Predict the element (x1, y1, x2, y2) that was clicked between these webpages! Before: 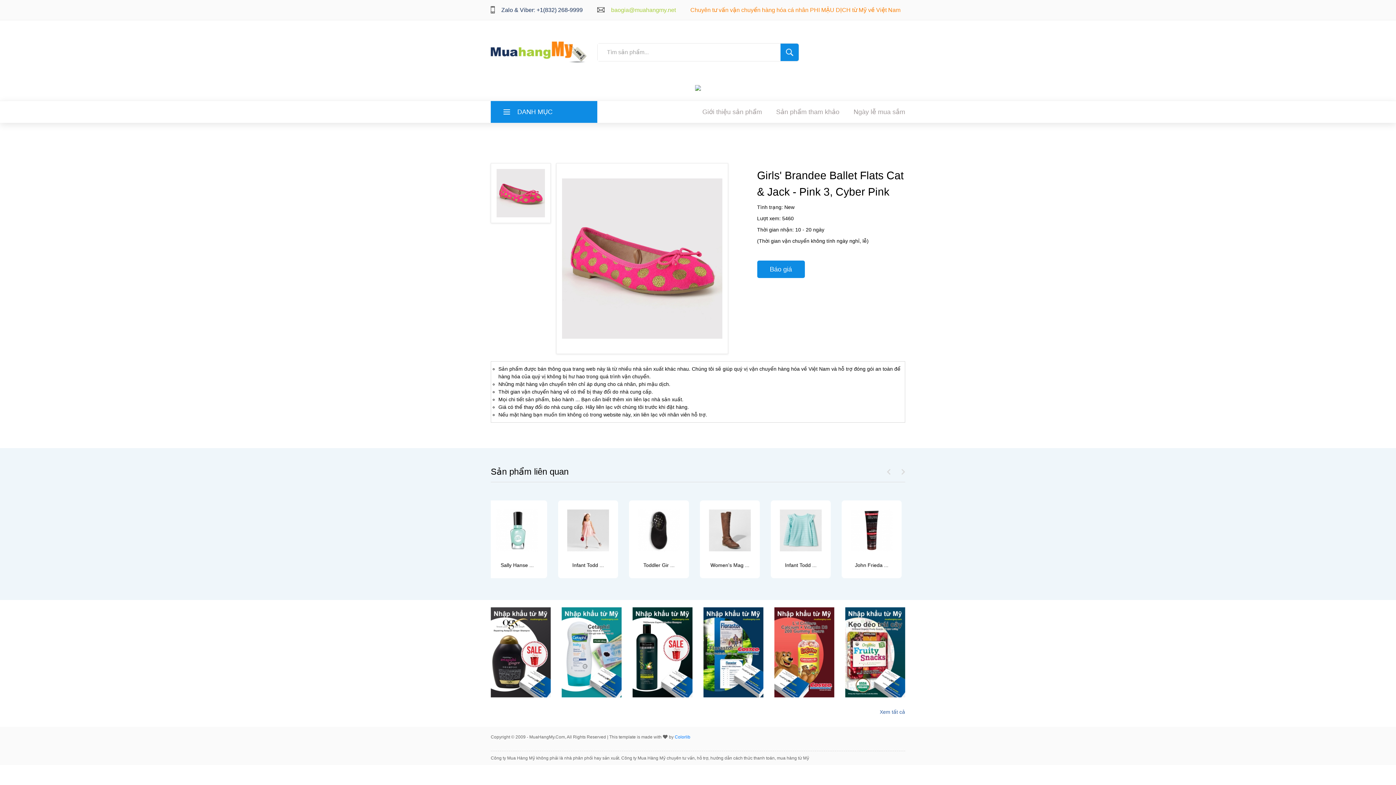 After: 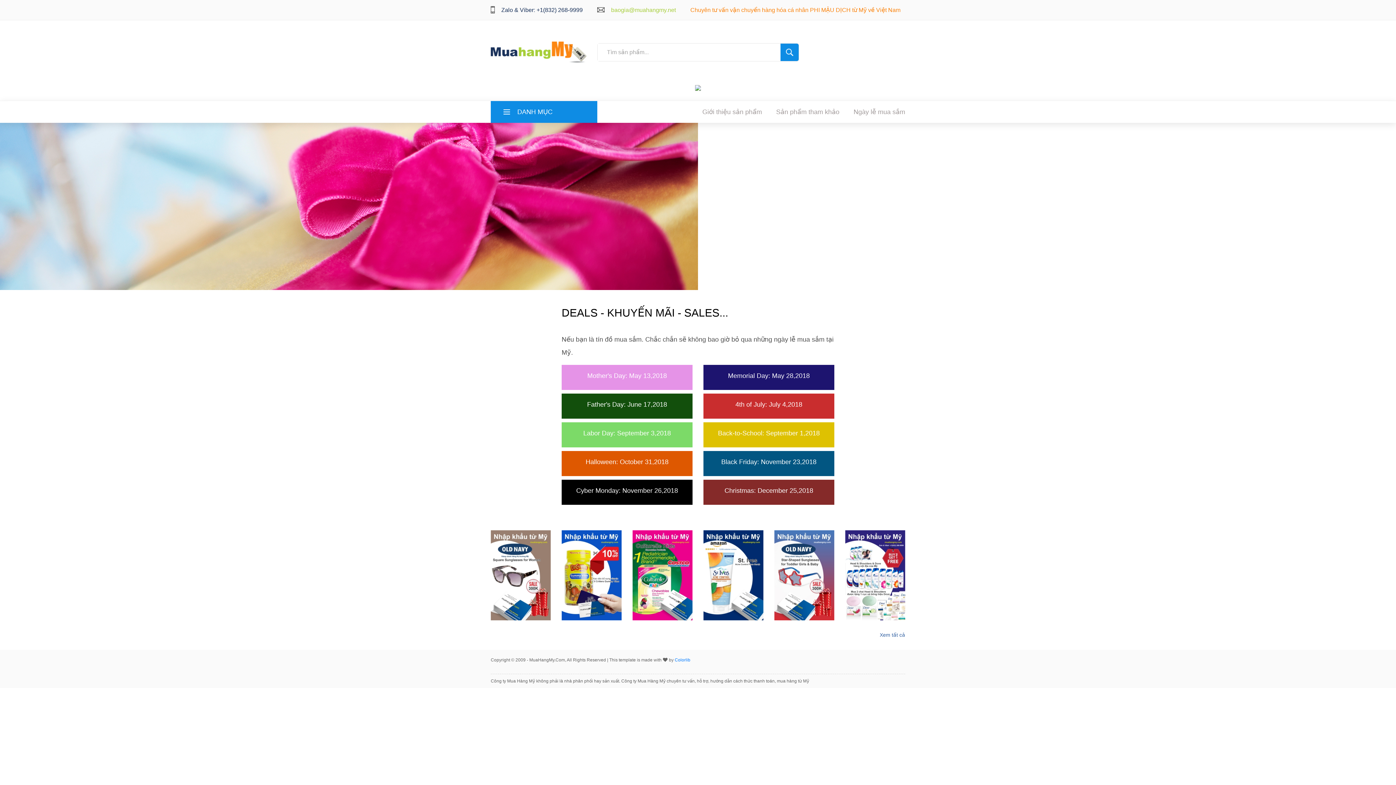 Action: bbox: (853, 101, 905, 122) label: Ngày lễ mua sắm